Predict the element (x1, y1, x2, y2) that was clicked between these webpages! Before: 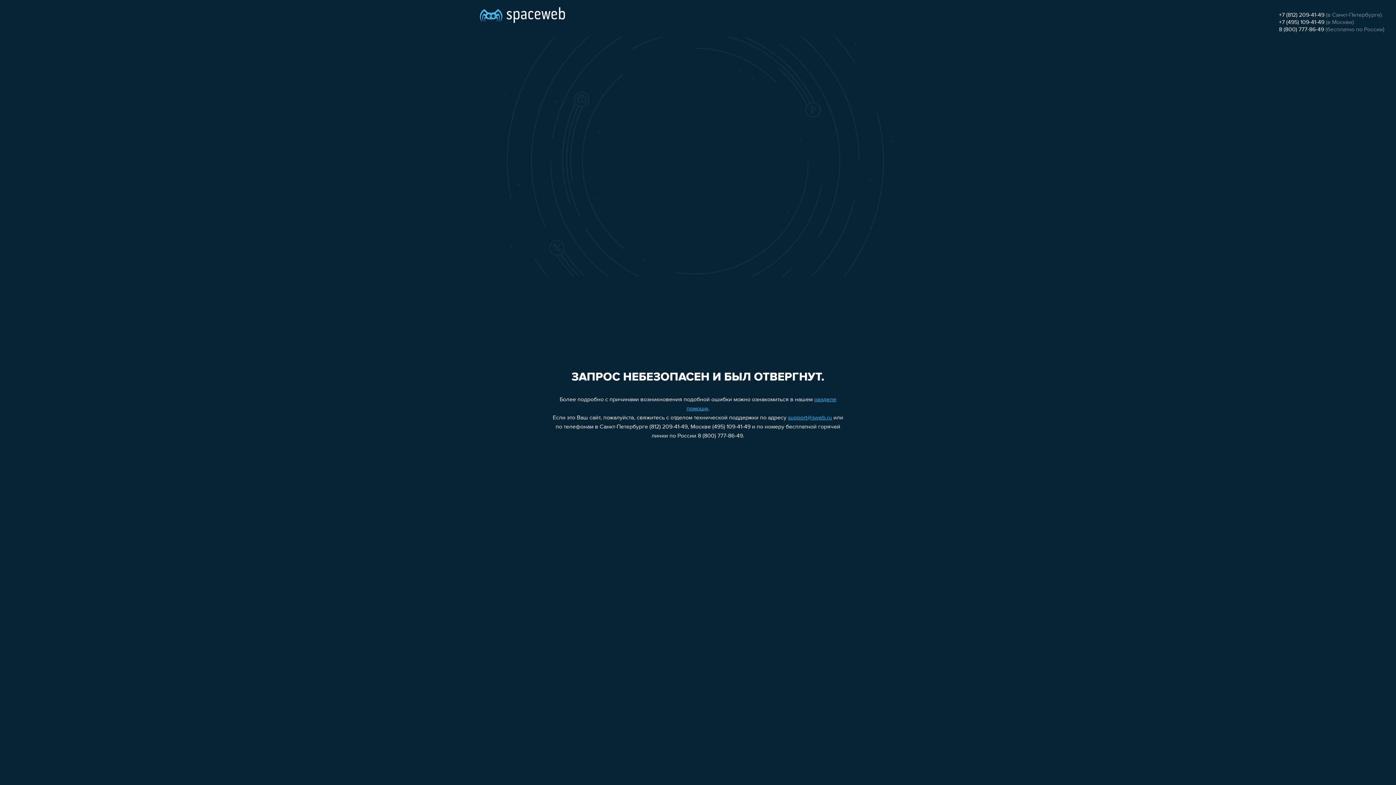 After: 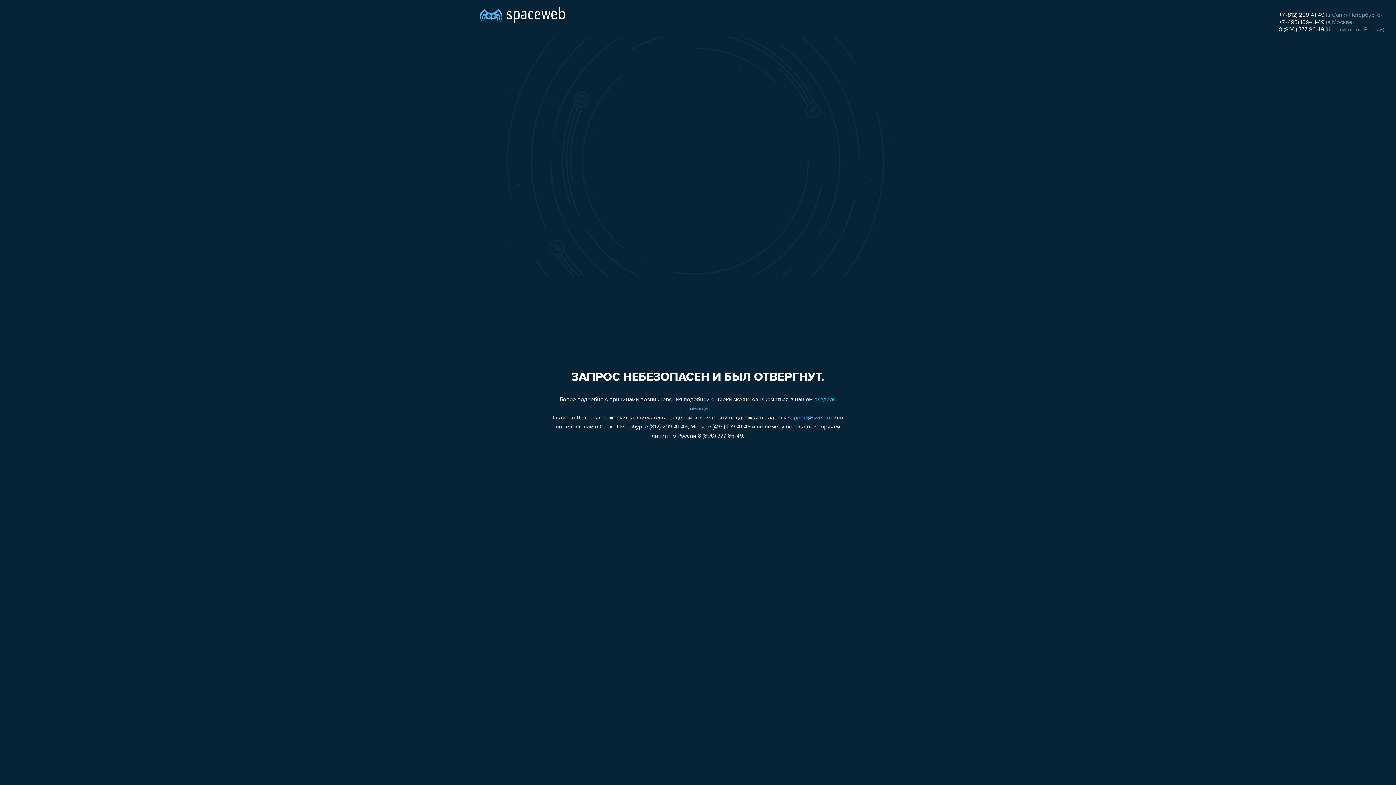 Action: label: 8 (800) 777-86-49 bbox: (1279, 26, 1324, 32)